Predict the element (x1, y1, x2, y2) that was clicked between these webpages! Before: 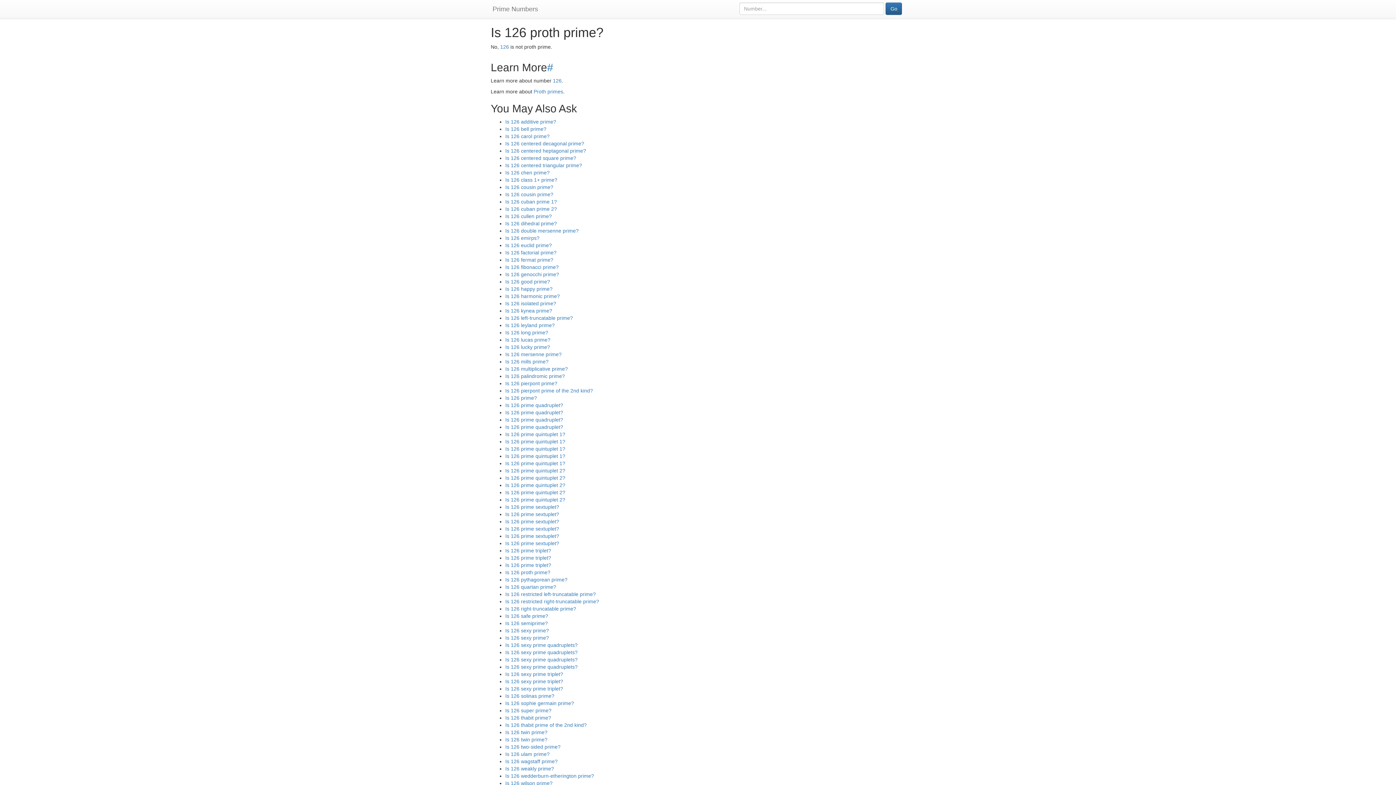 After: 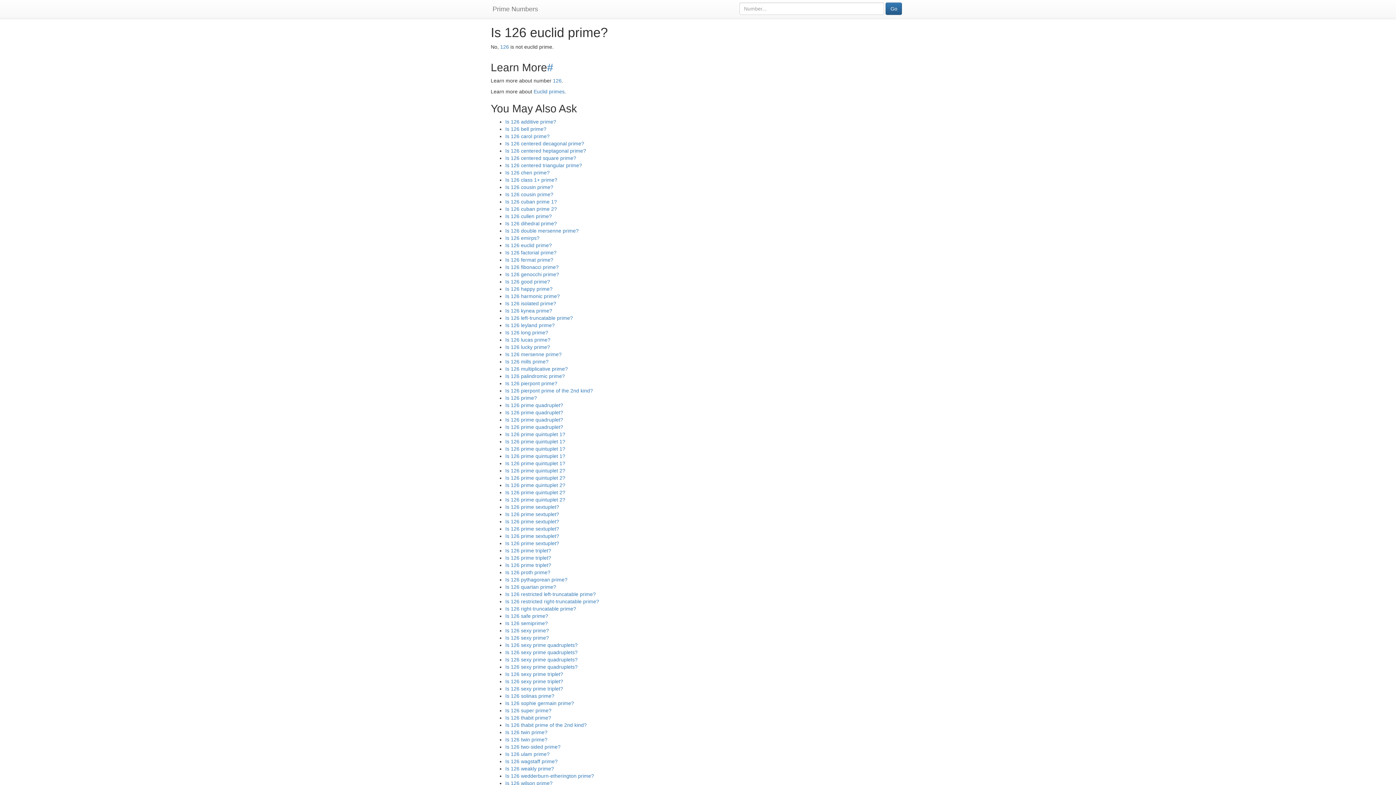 Action: bbox: (505, 242, 552, 248) label: Is 126 euclid prime?